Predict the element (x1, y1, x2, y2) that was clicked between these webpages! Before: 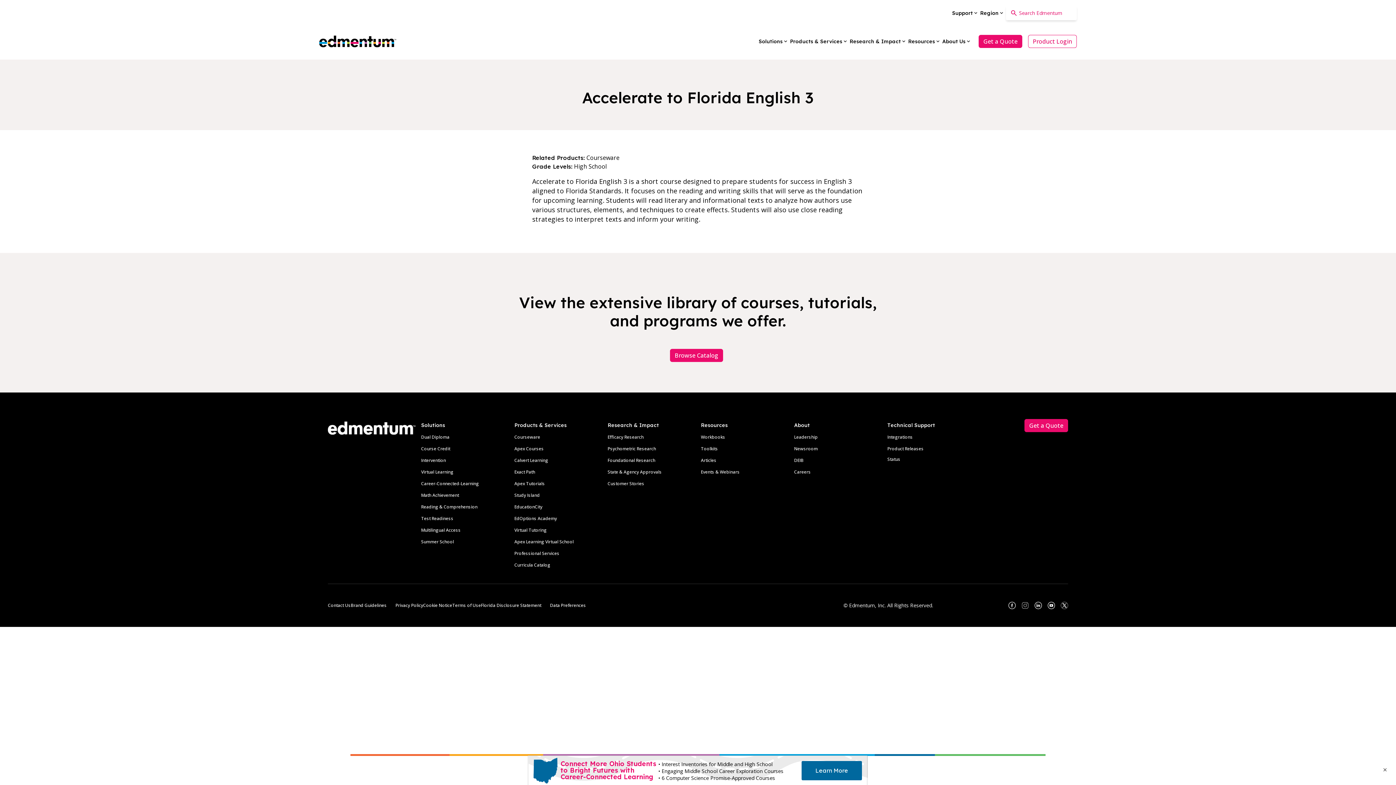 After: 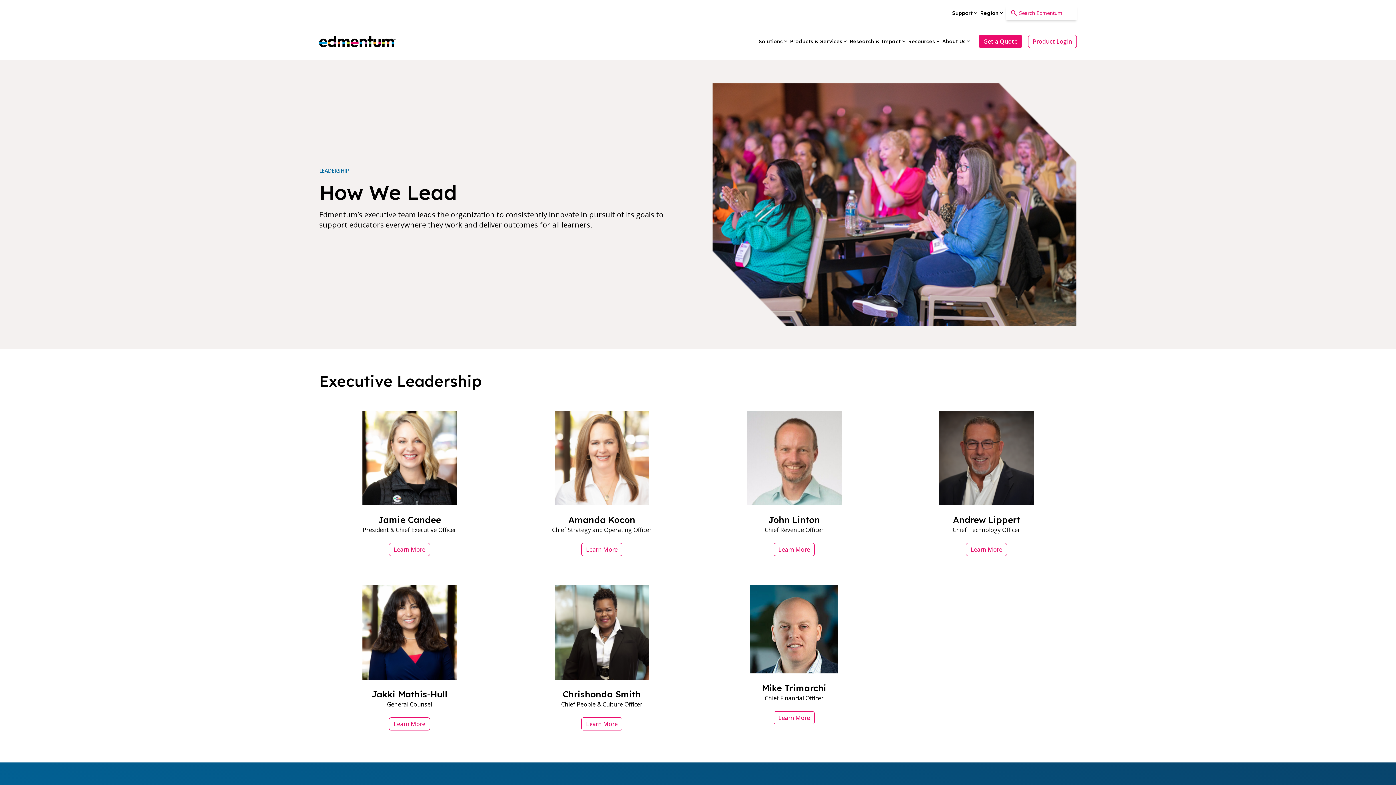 Action: bbox: (794, 434, 818, 440) label: Leadership